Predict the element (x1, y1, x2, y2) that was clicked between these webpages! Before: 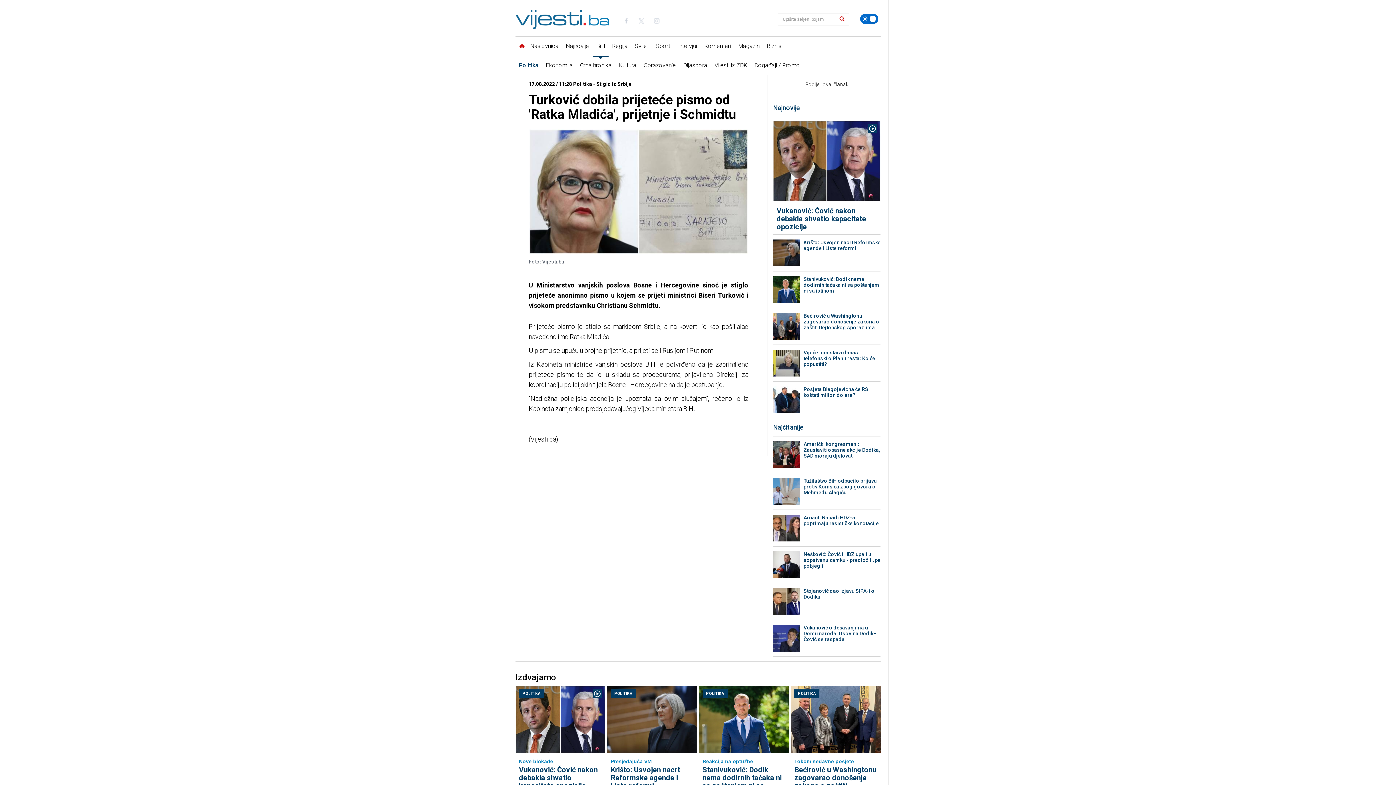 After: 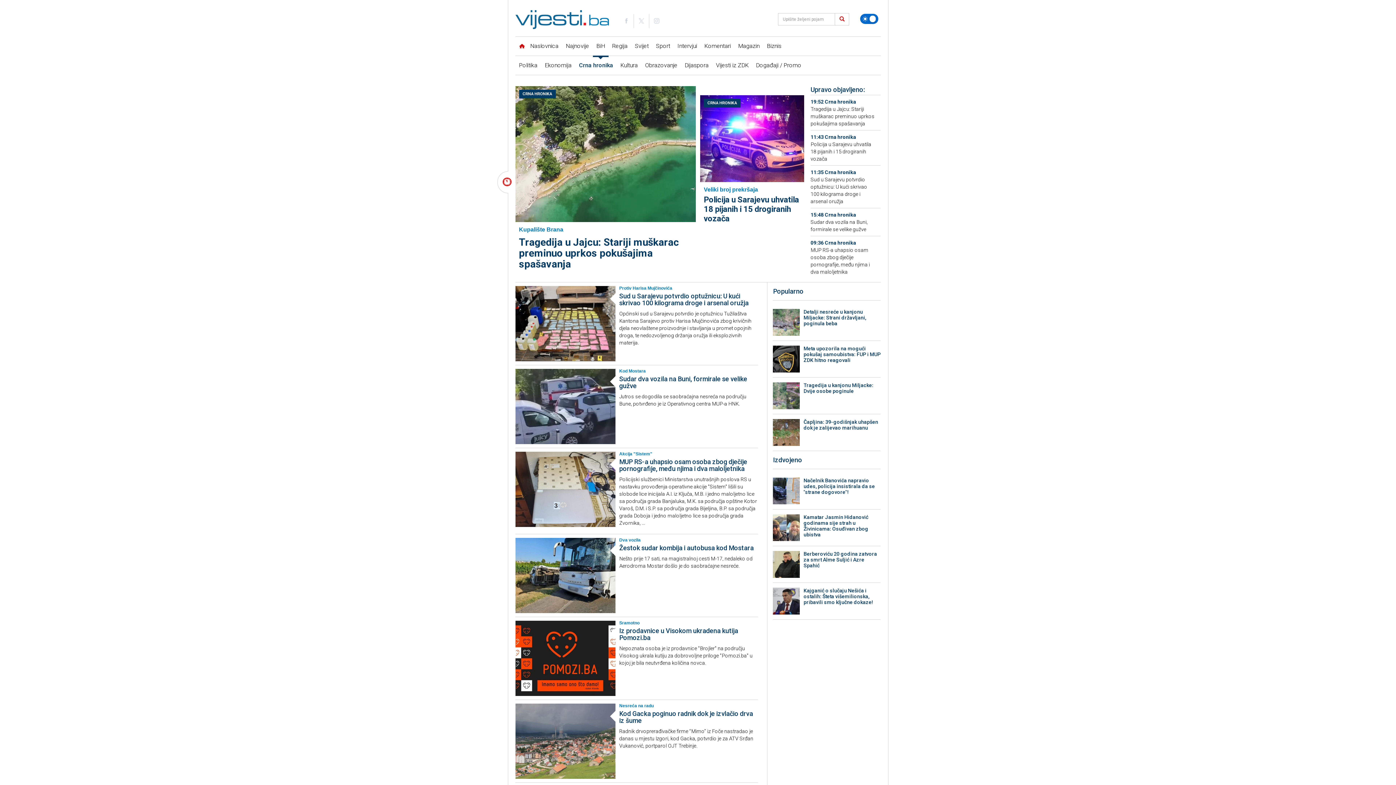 Action: bbox: (576, 56, 615, 75) label: Crna hronika